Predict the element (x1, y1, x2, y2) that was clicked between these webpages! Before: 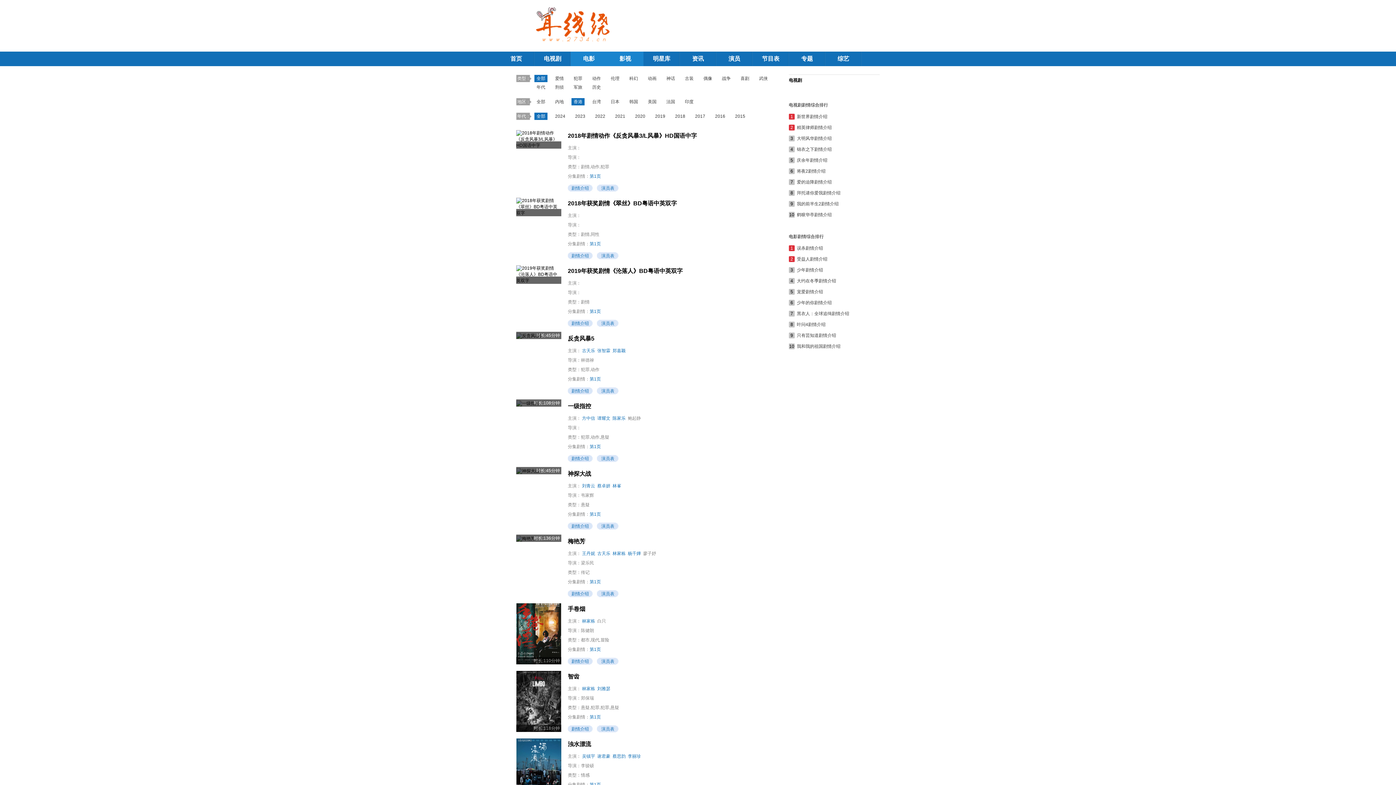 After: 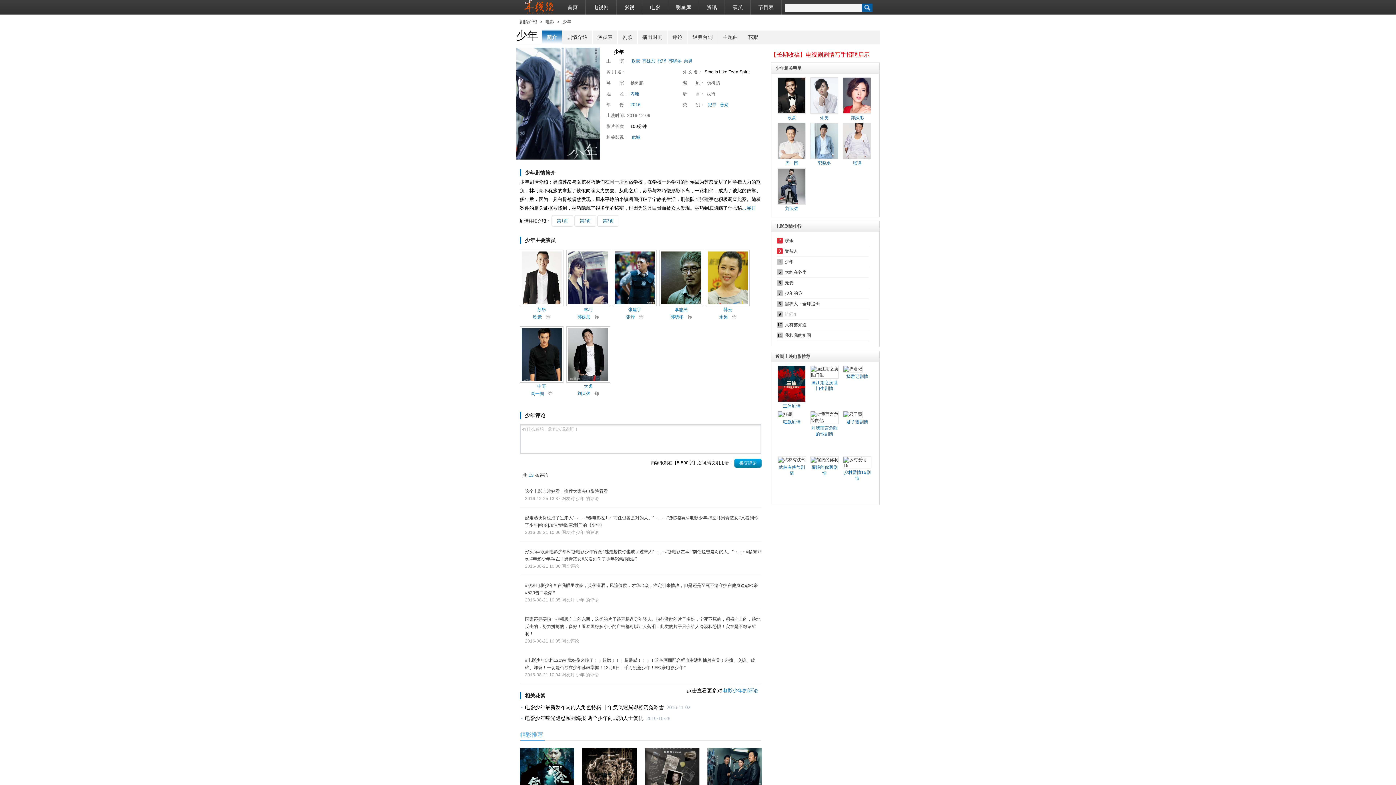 Action: label: 少年剧情介绍 bbox: (797, 267, 823, 272)